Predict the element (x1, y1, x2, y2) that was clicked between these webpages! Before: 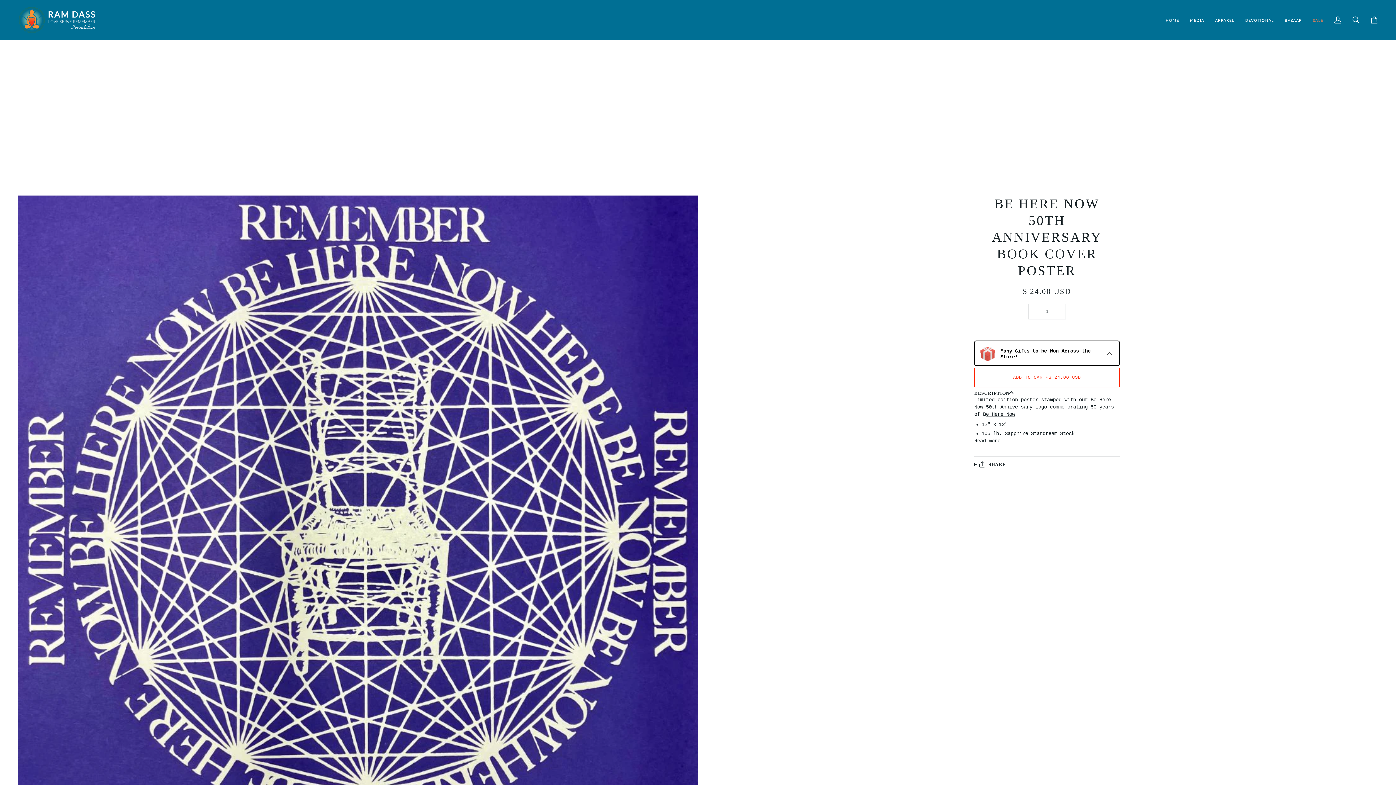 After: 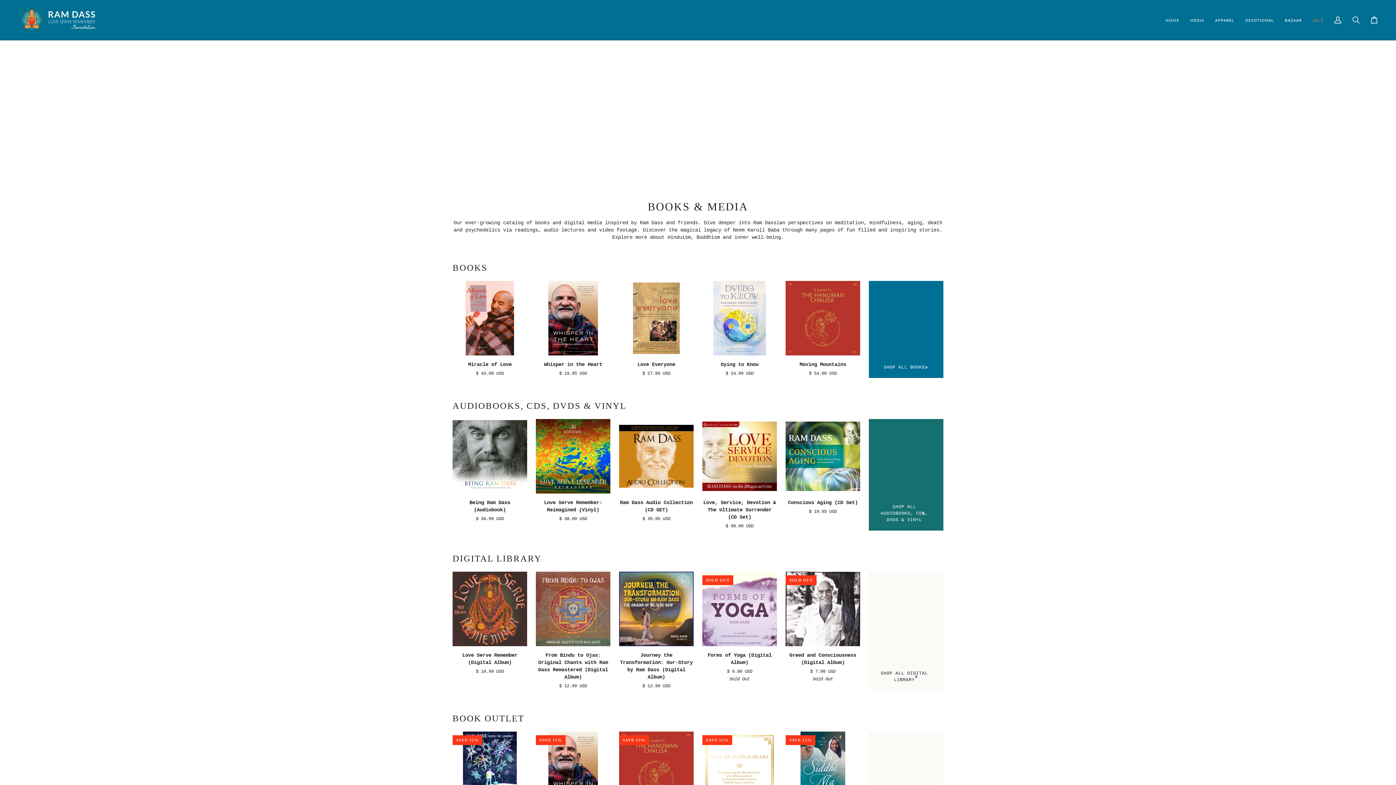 Action: bbox: (1184, 0, 1209, 39) label: MEDIA